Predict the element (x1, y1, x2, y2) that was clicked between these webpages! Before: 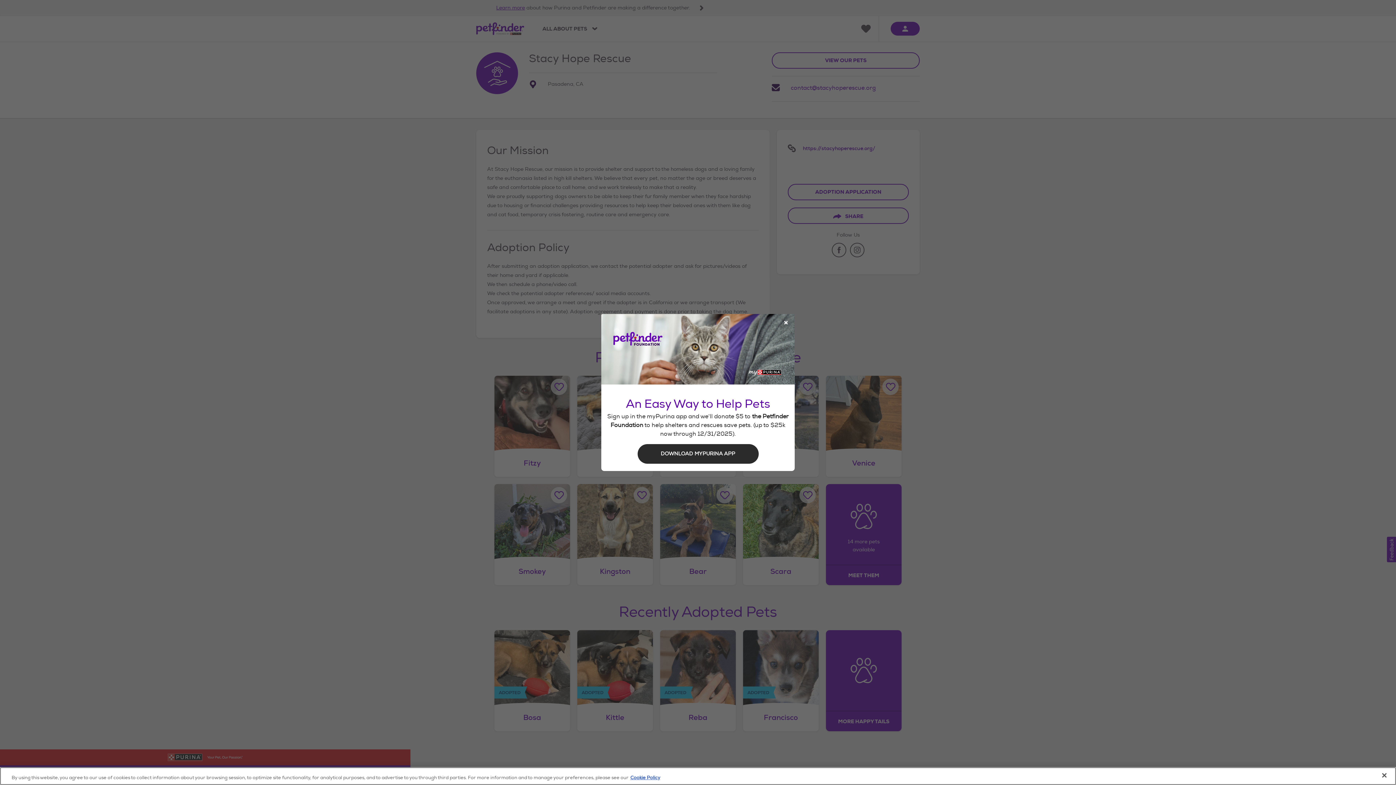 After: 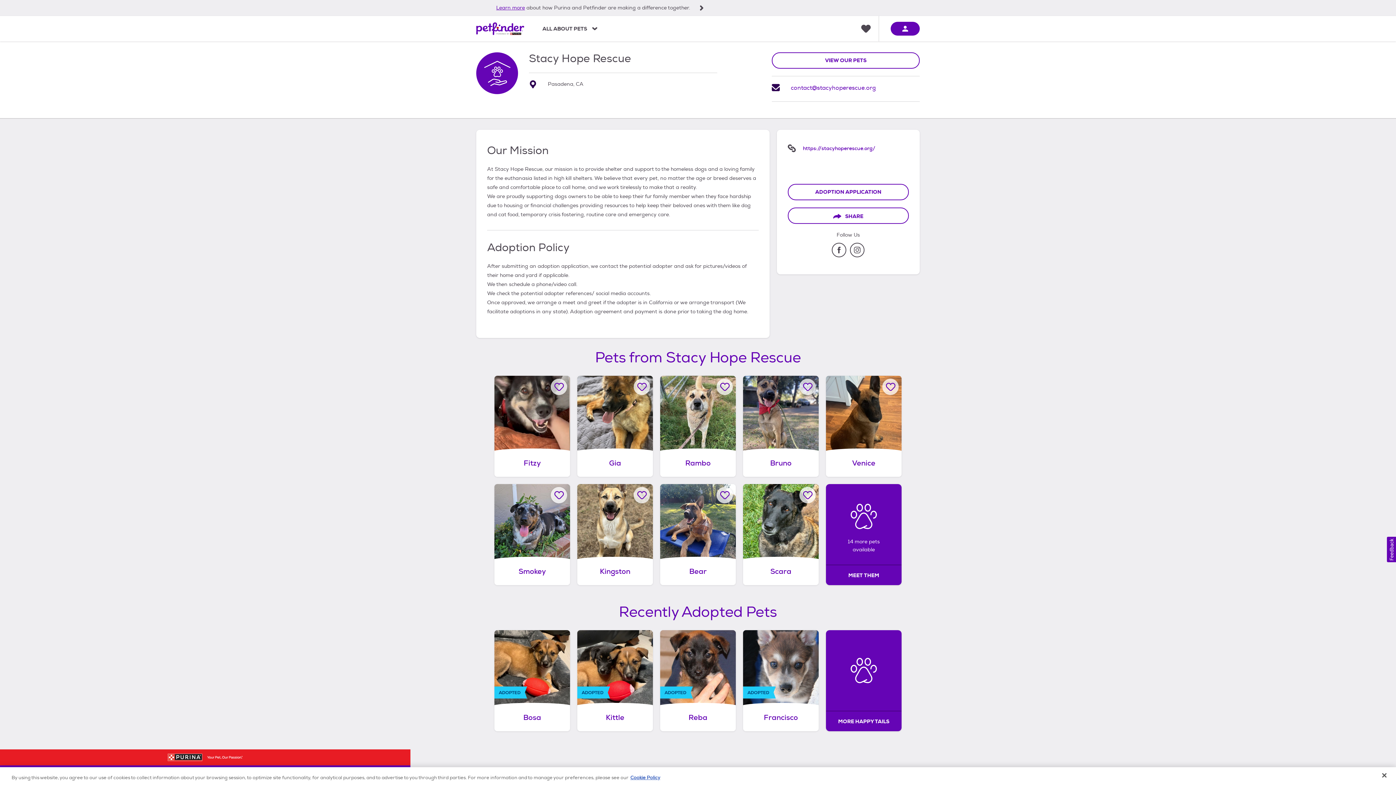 Action: label: Close Modal bbox: (778, 315, 793, 331)